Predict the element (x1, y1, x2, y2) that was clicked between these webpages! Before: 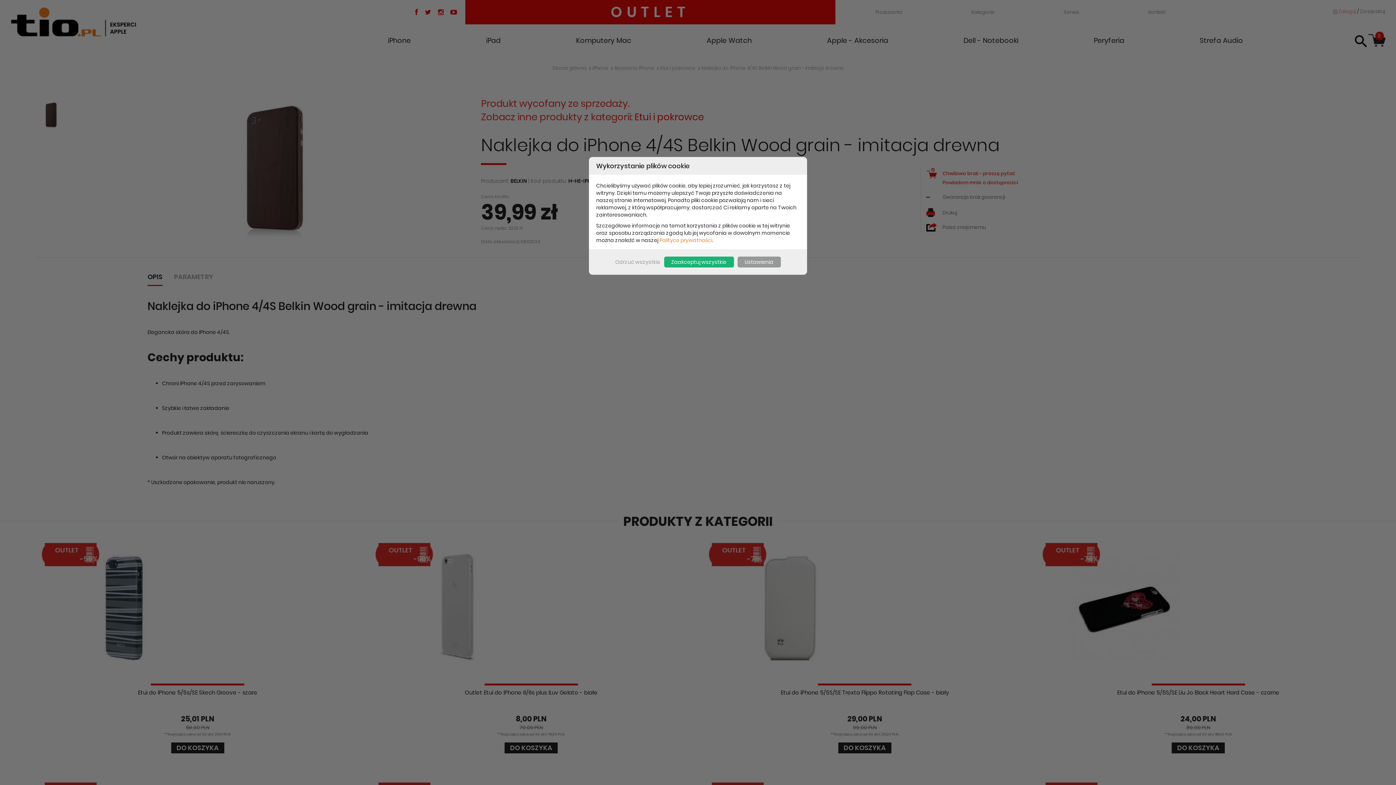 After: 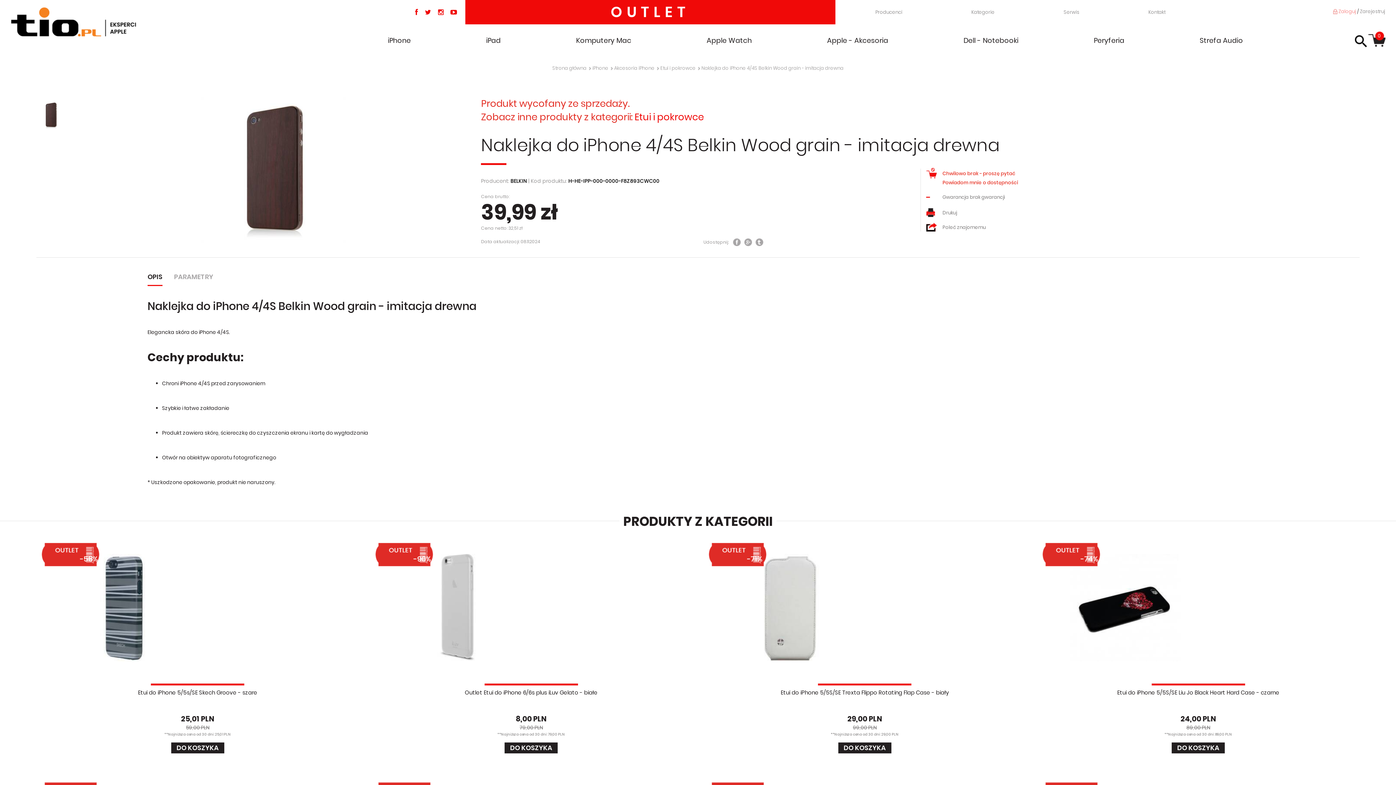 Action: bbox: (664, 256, 734, 267) label: Zaakceptuj wszystkie